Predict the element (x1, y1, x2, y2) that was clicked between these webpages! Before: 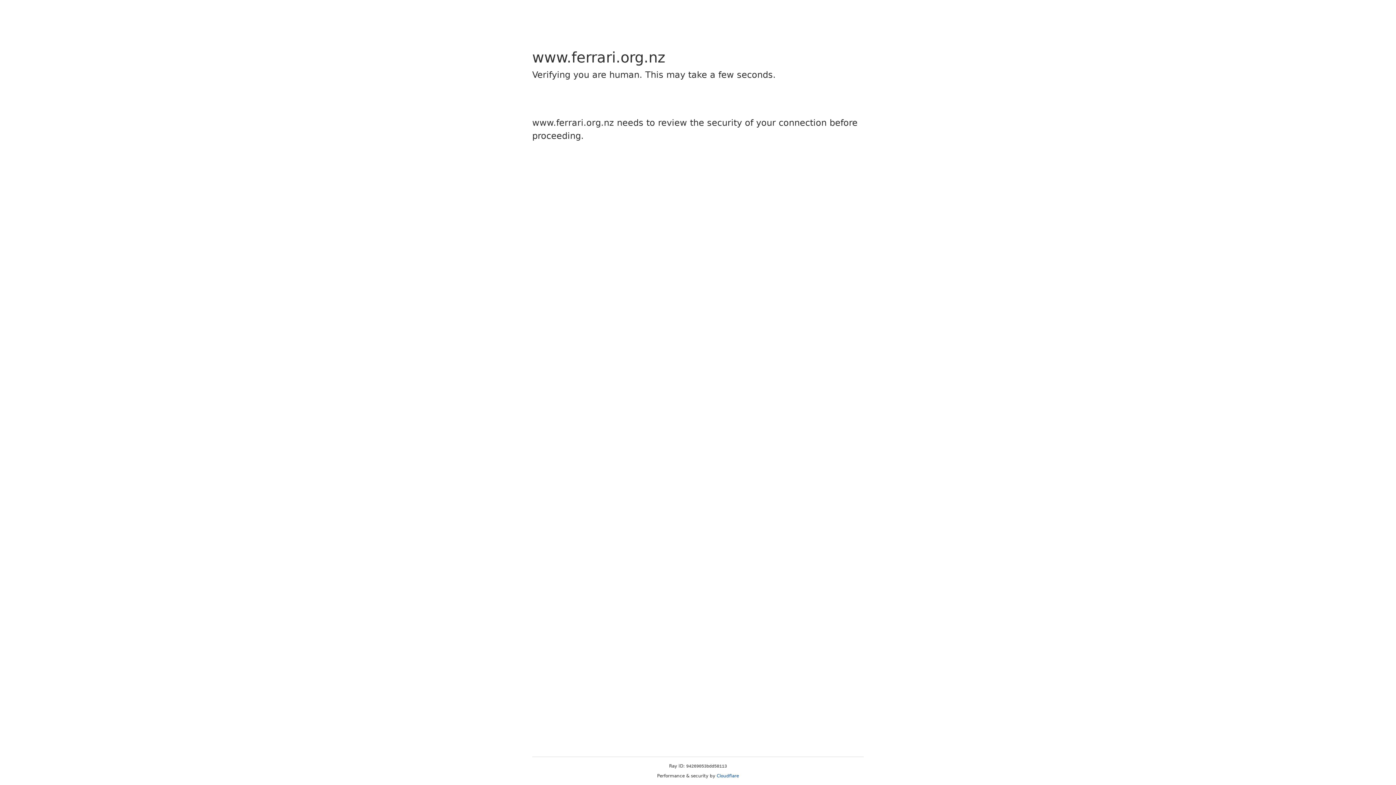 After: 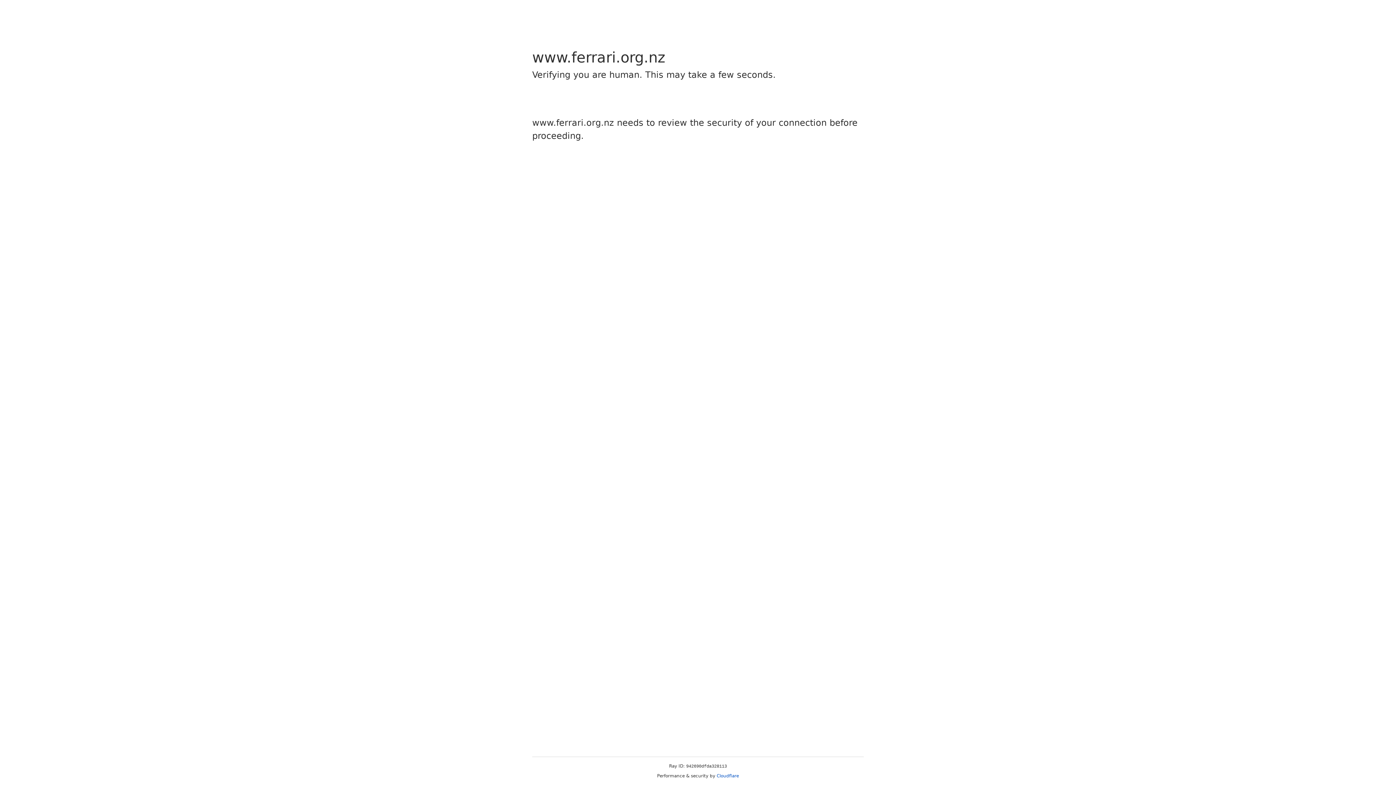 Action: label: Cloudflare bbox: (716, 773, 739, 778)